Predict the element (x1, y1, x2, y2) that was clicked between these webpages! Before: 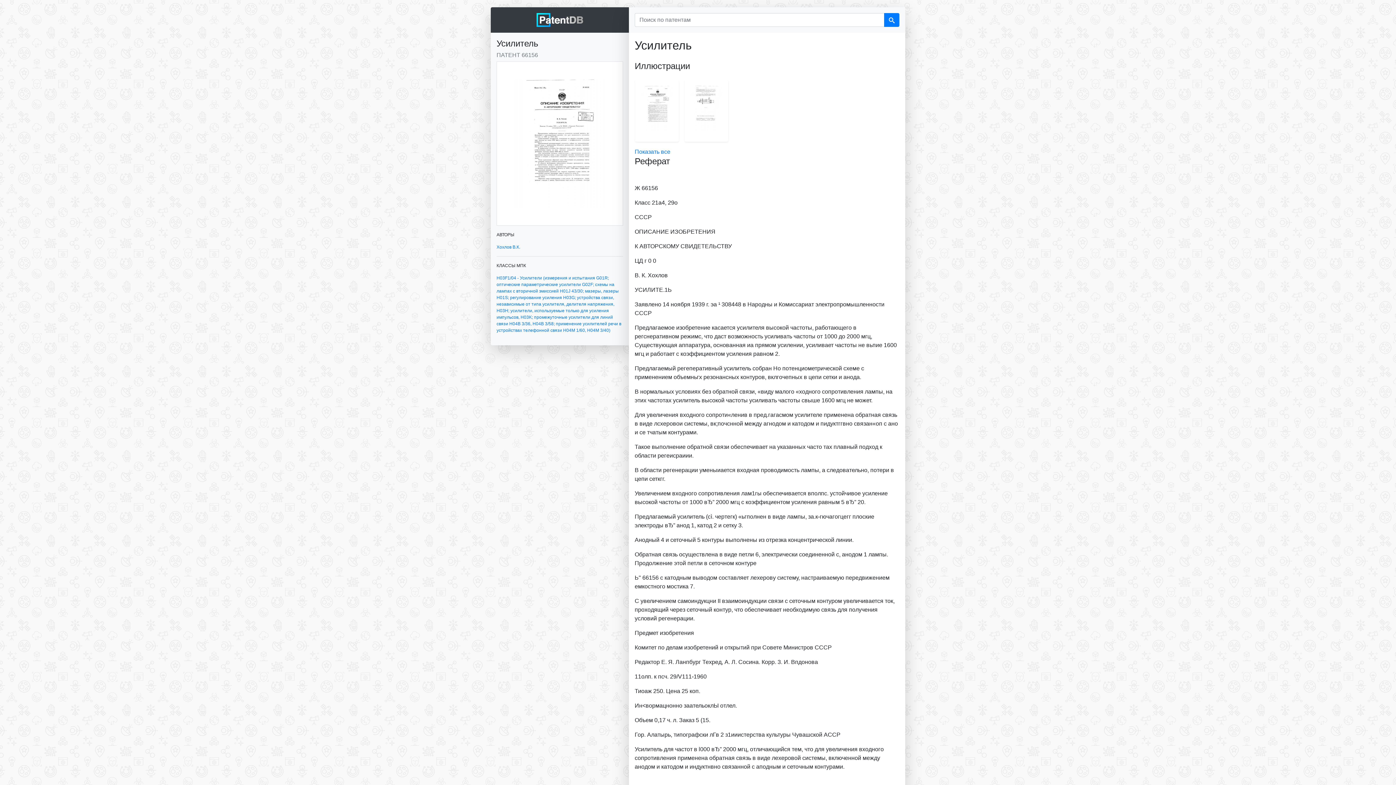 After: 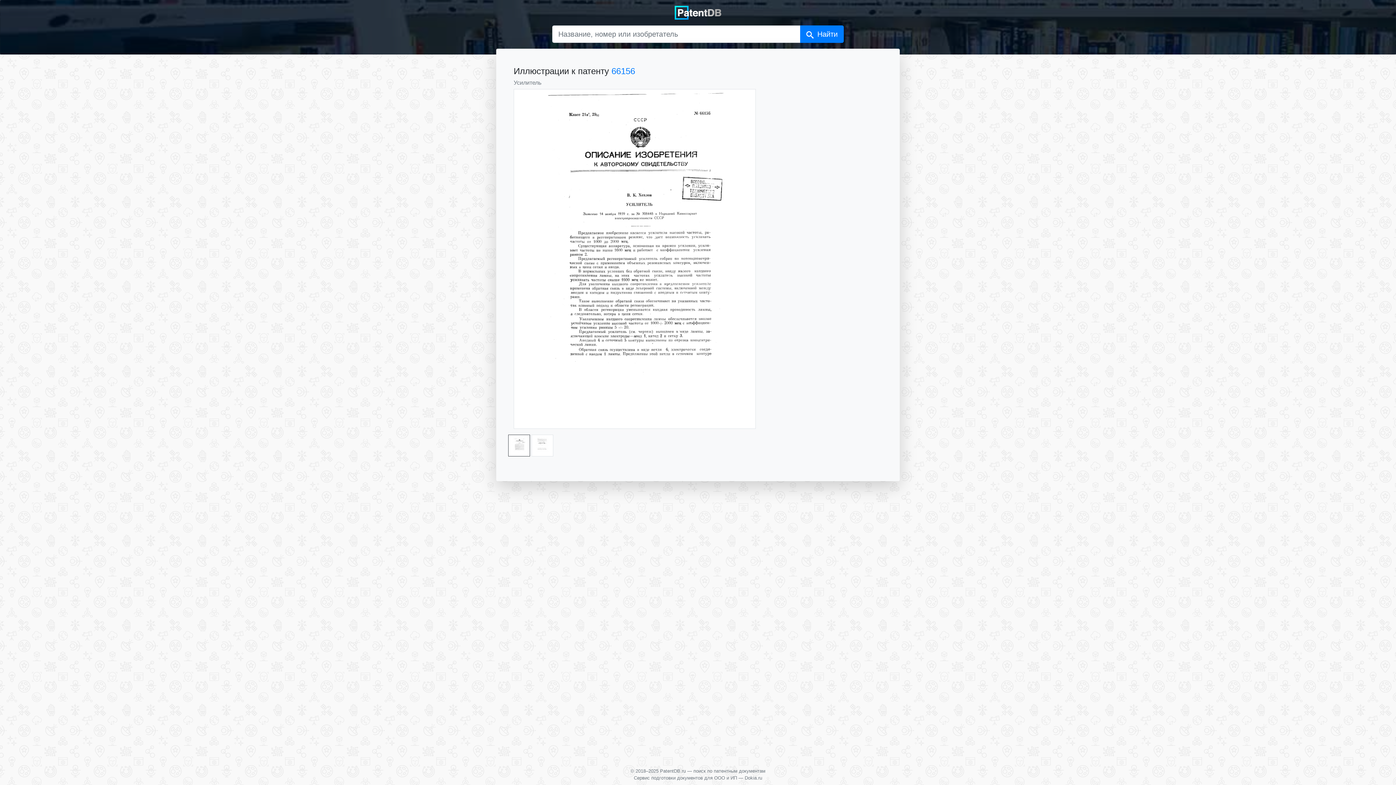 Action: label: Показать все bbox: (634, 148, 670, 154)